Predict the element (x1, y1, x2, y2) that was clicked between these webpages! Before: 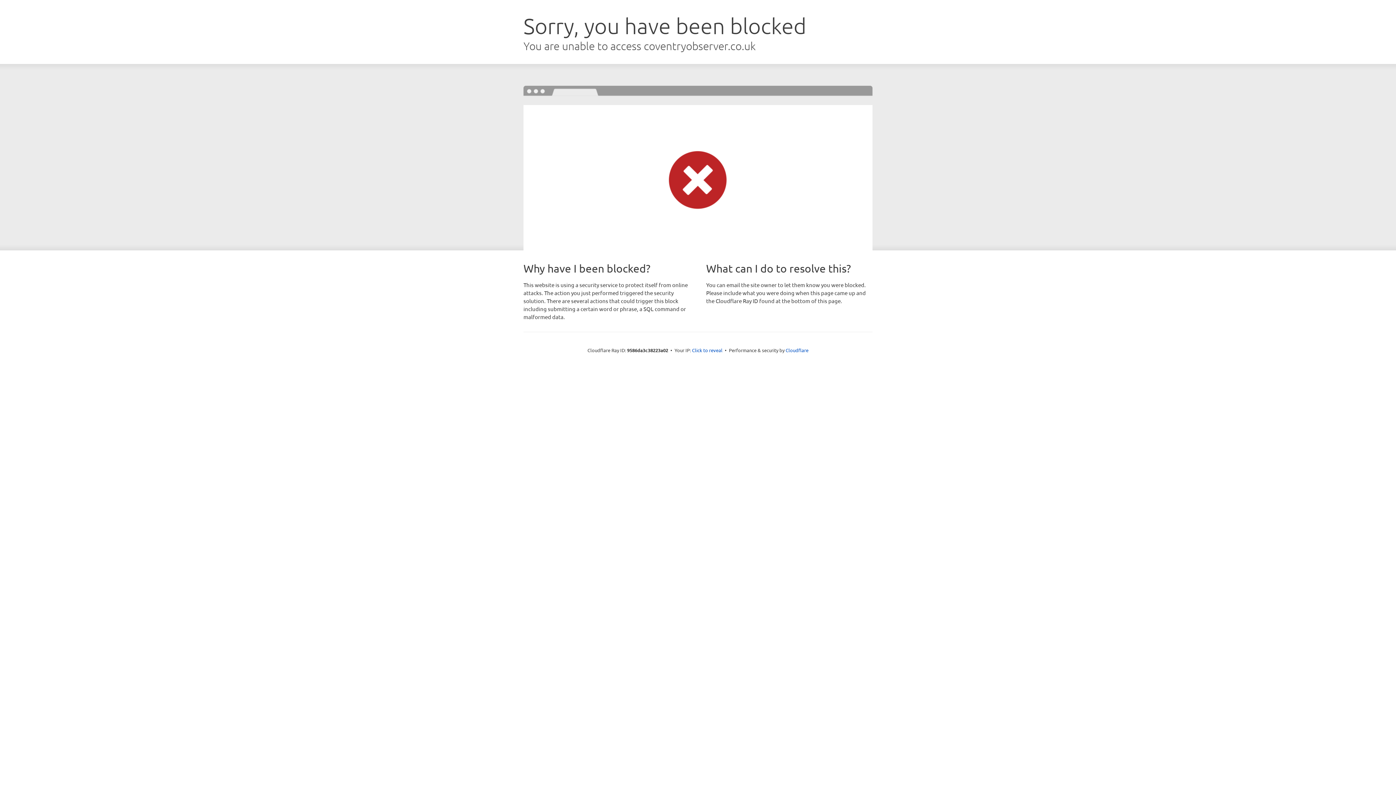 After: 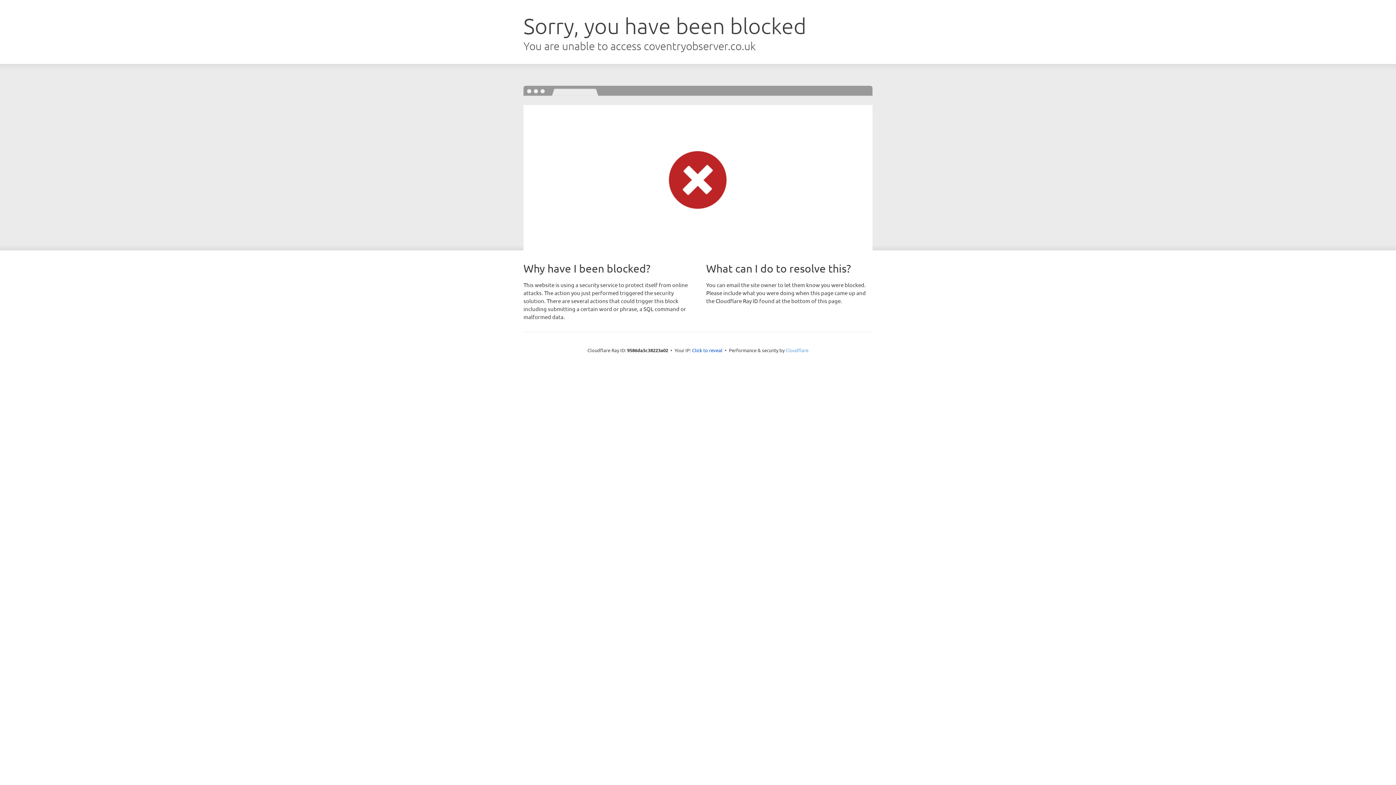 Action: label: Cloudflare bbox: (785, 347, 808, 353)